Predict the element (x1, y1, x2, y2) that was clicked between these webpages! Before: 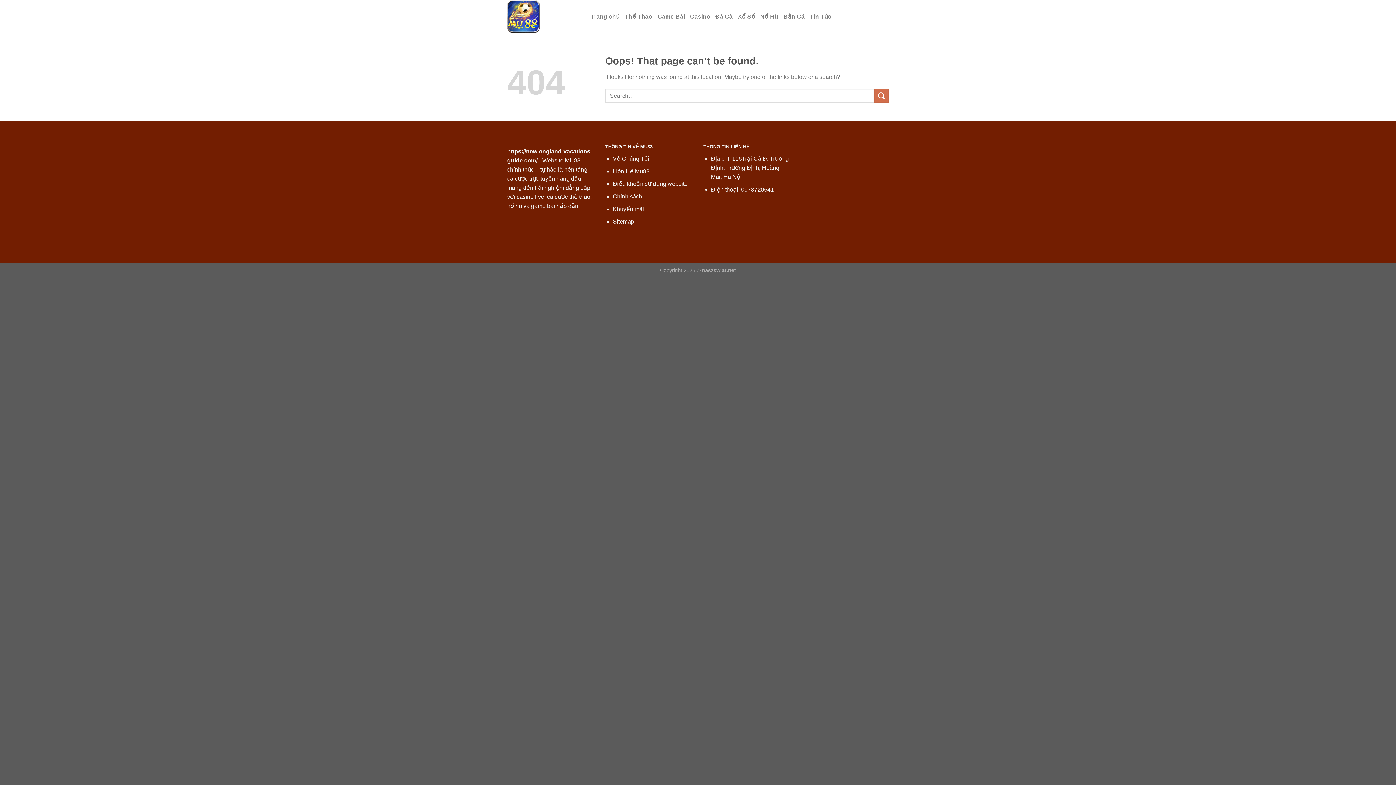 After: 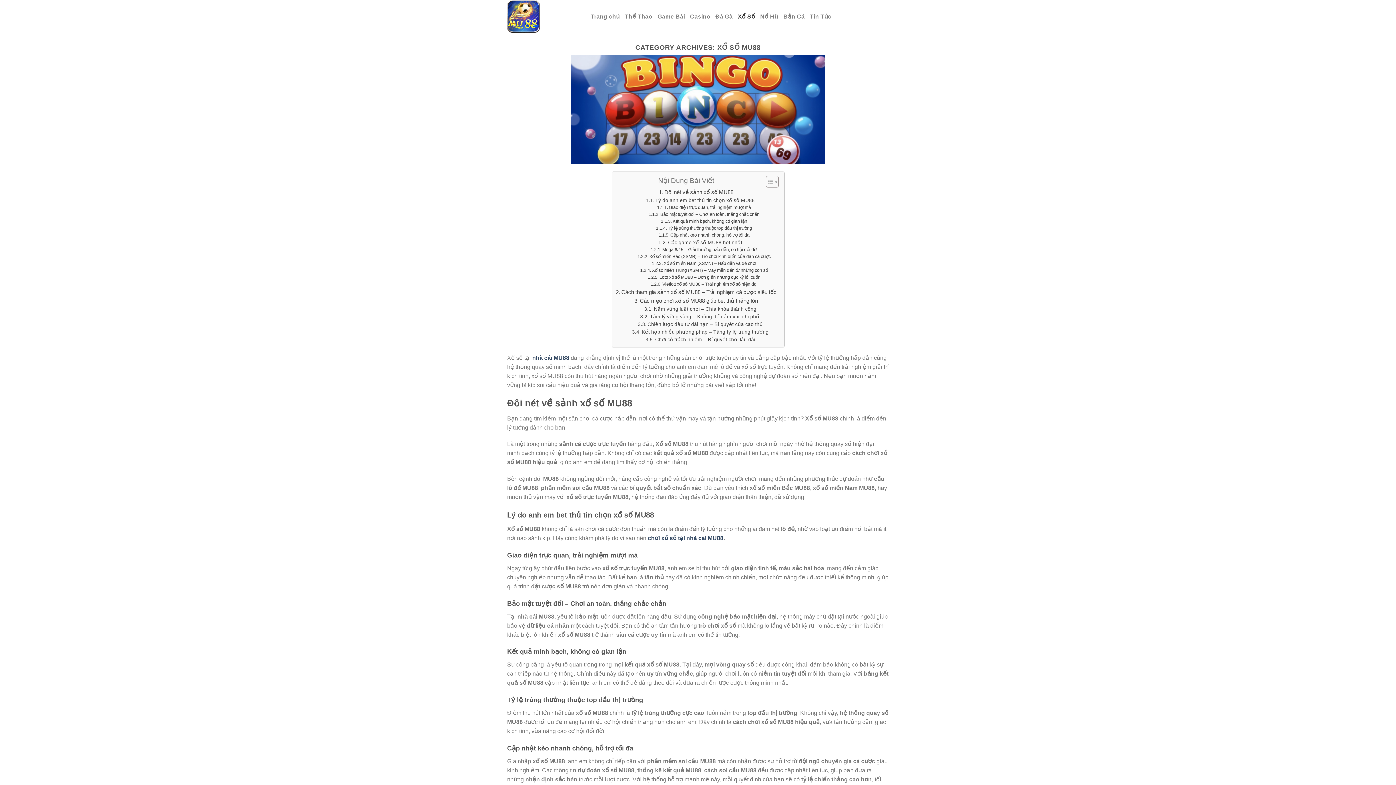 Action: bbox: (738, 7, 755, 25) label: Xổ Số